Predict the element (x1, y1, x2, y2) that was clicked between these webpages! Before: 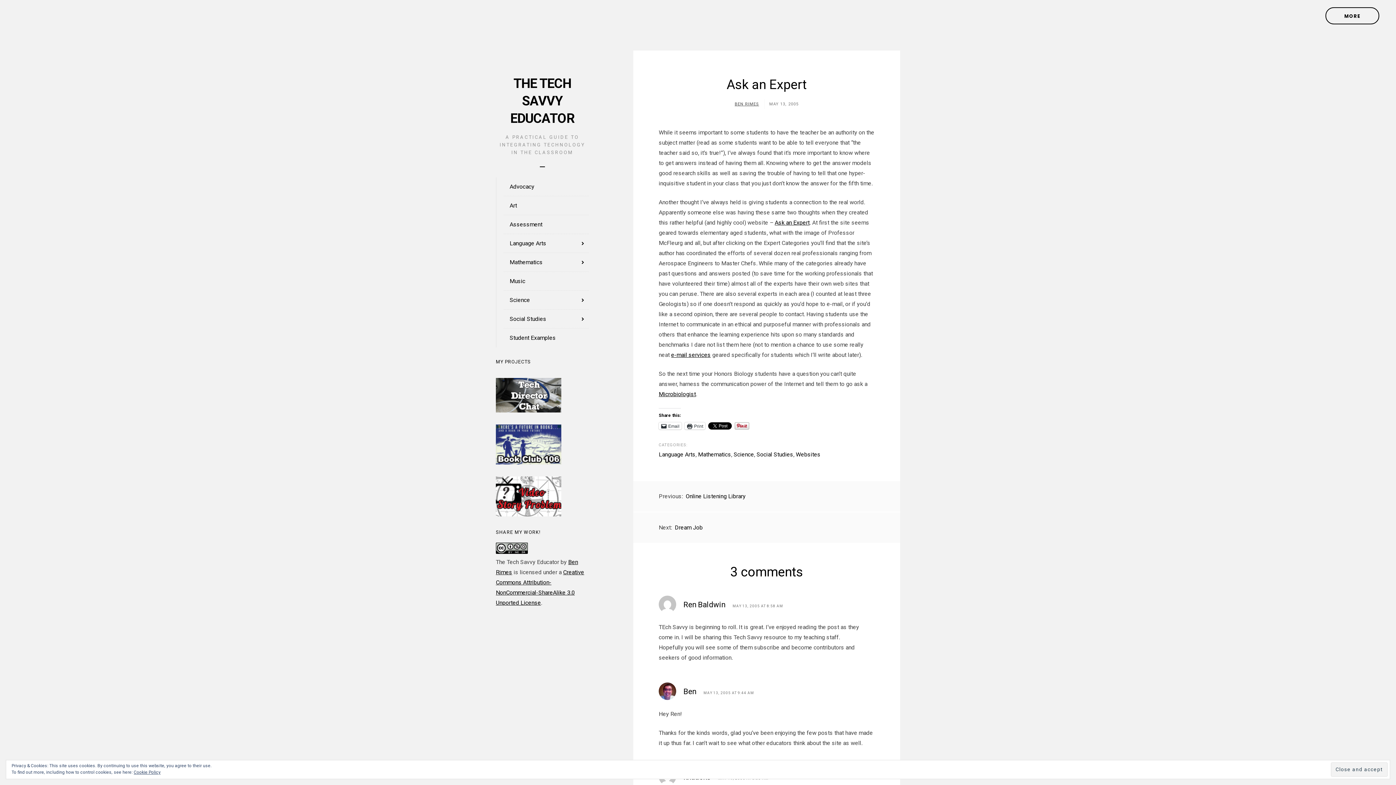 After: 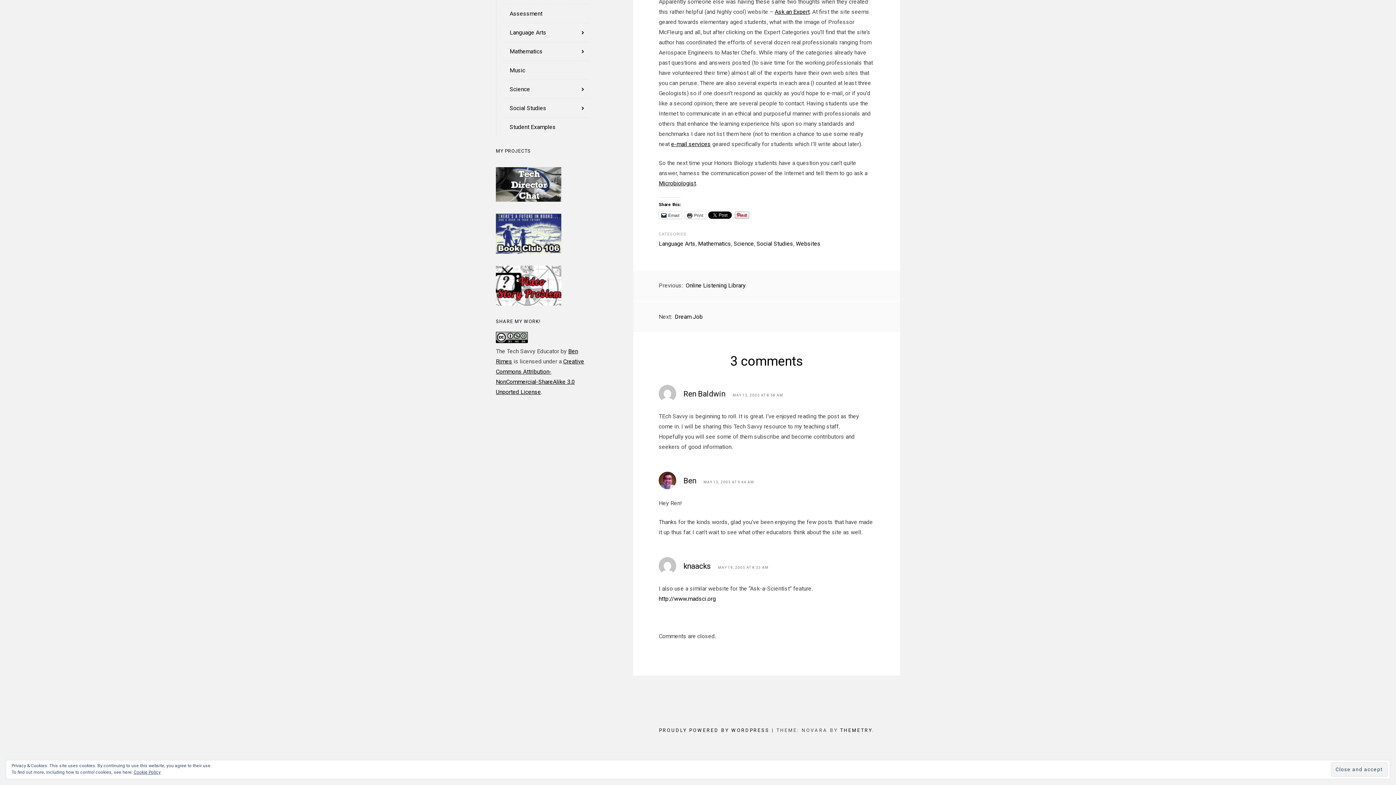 Action: label: MAY 13, 2005 AT 9:44 AM bbox: (703, 690, 754, 696)